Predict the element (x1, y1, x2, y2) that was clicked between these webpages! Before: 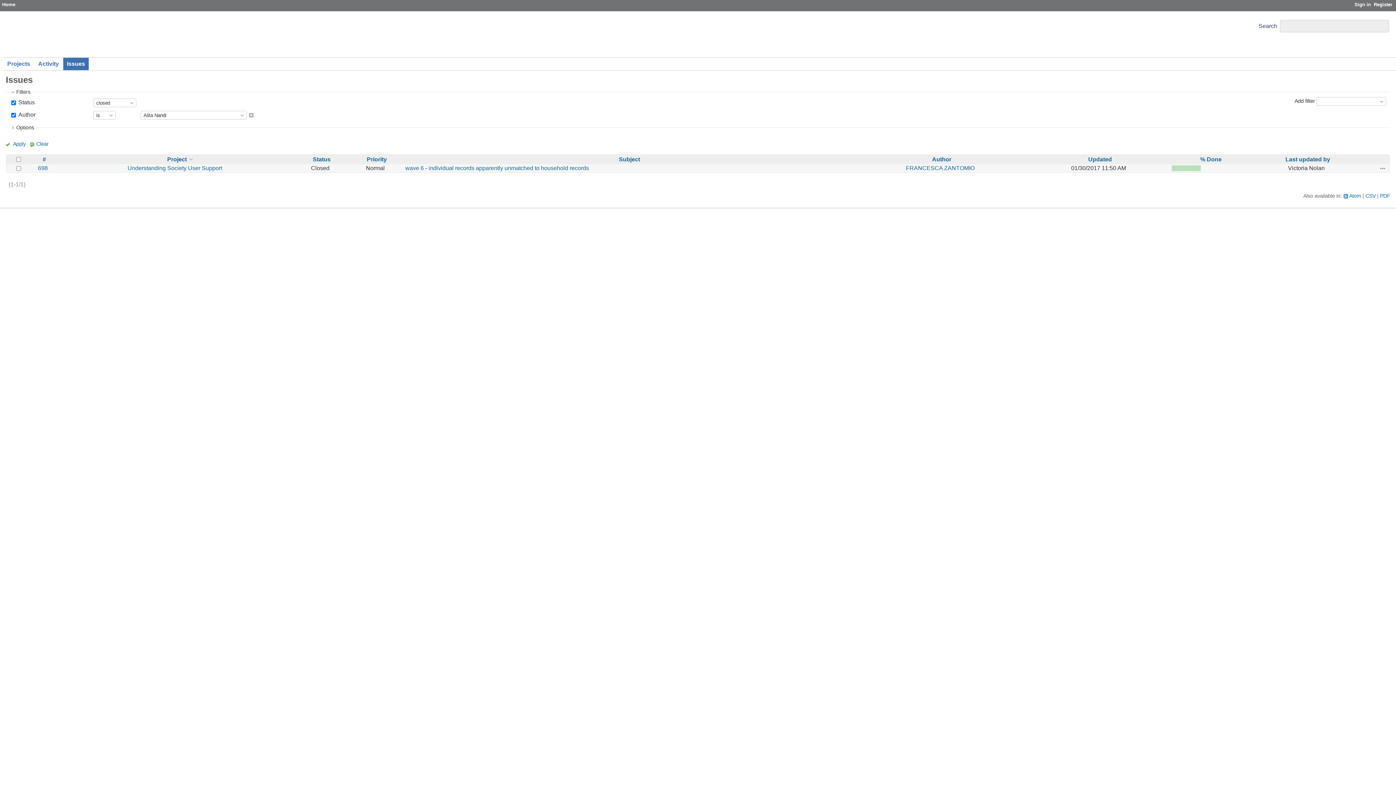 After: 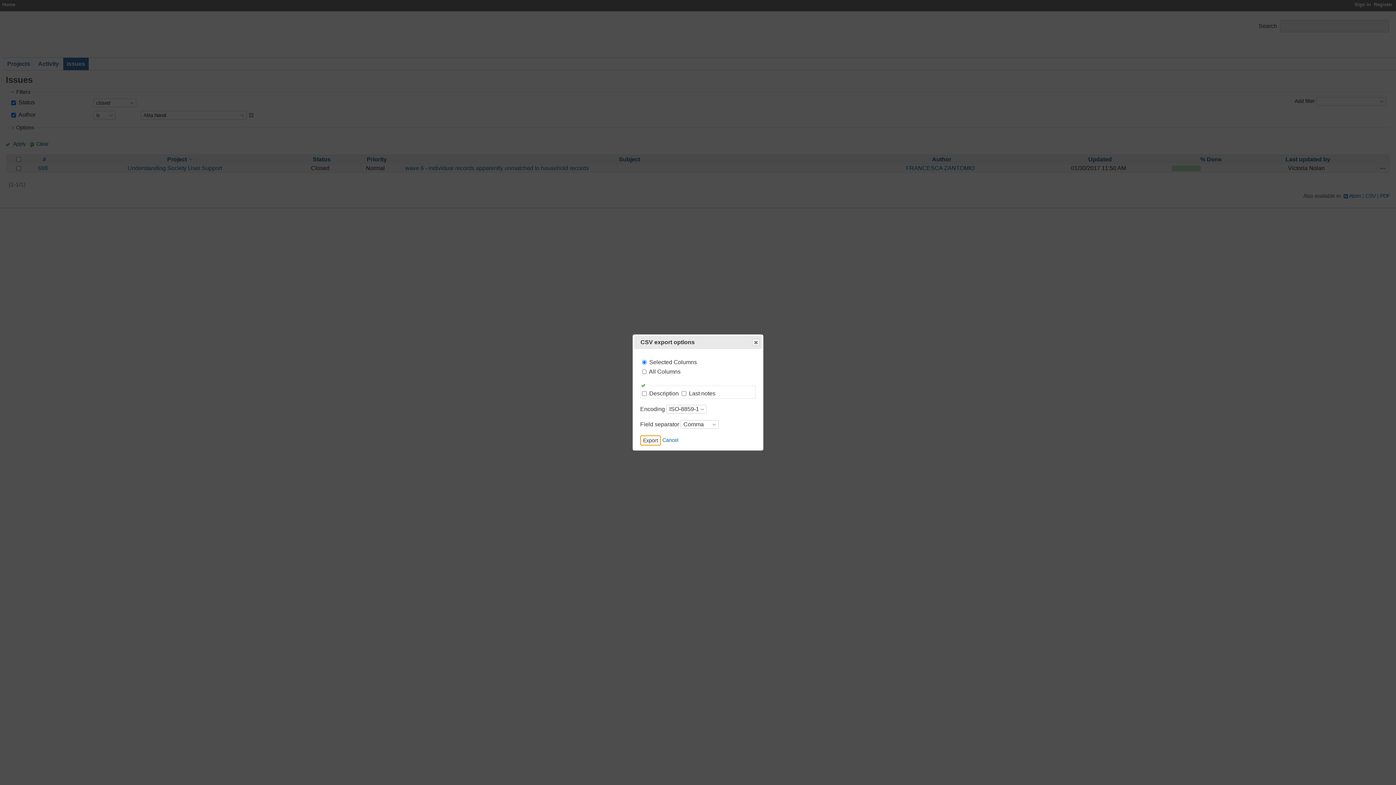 Action: label: CSV bbox: (1365, 193, 1376, 199)